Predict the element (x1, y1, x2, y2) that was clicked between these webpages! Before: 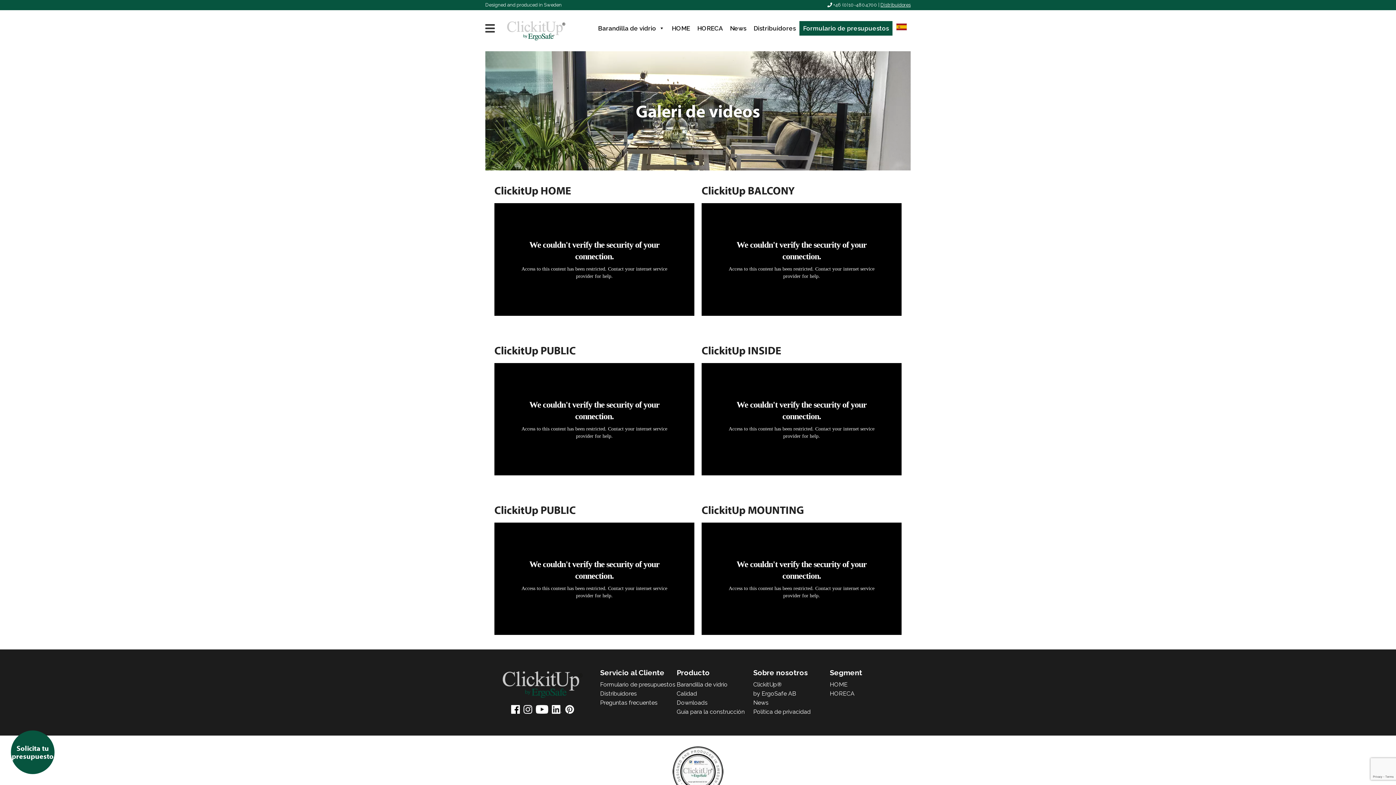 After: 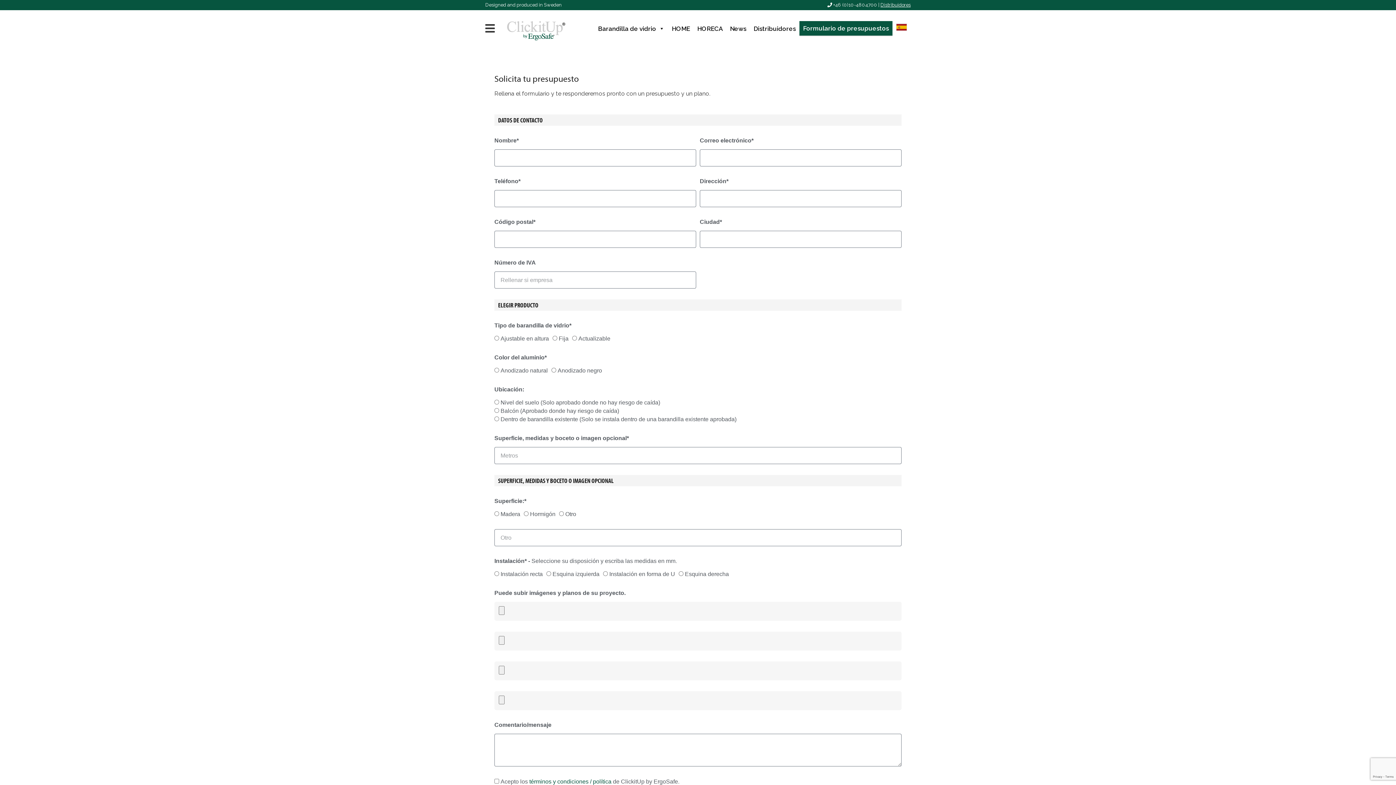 Action: bbox: (799, 21, 892, 35) label: Formulario de presupuestos